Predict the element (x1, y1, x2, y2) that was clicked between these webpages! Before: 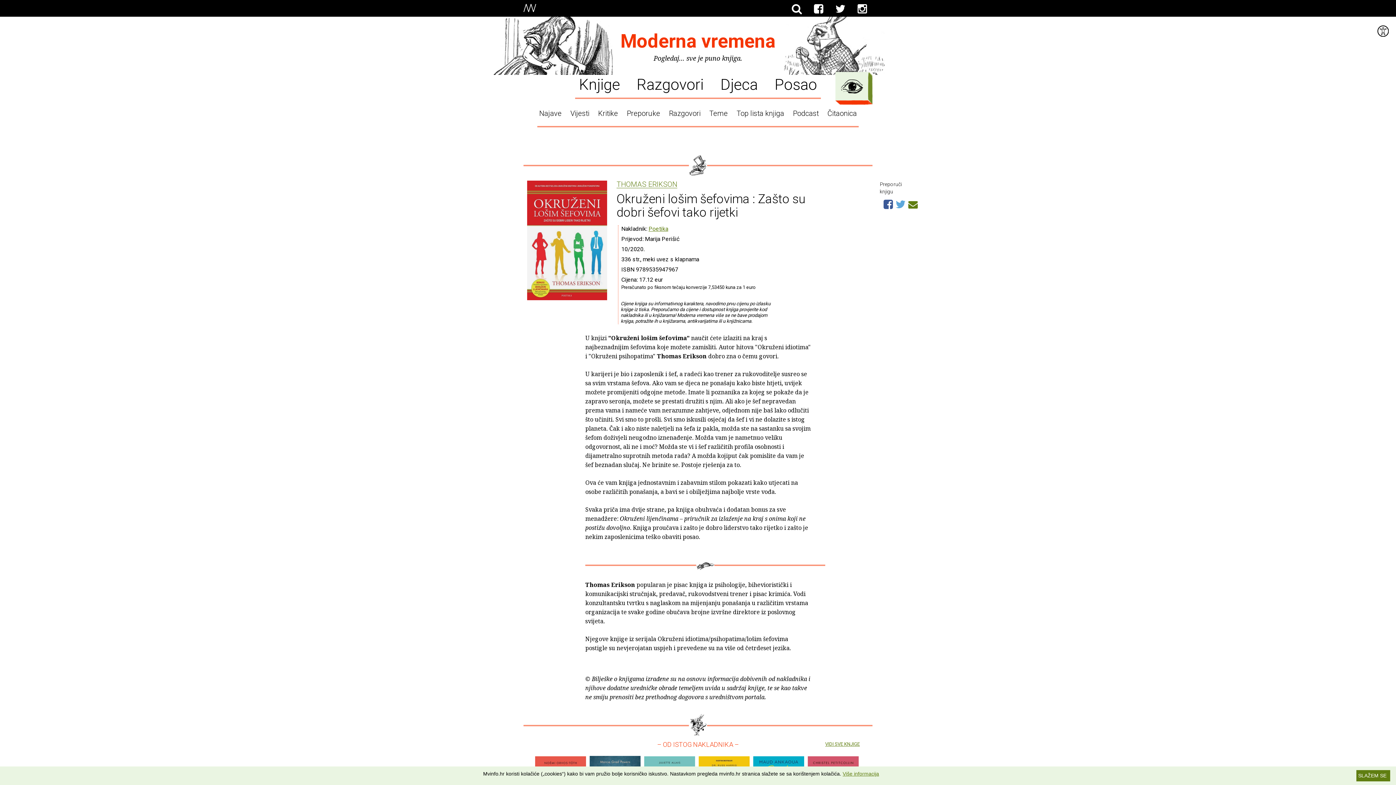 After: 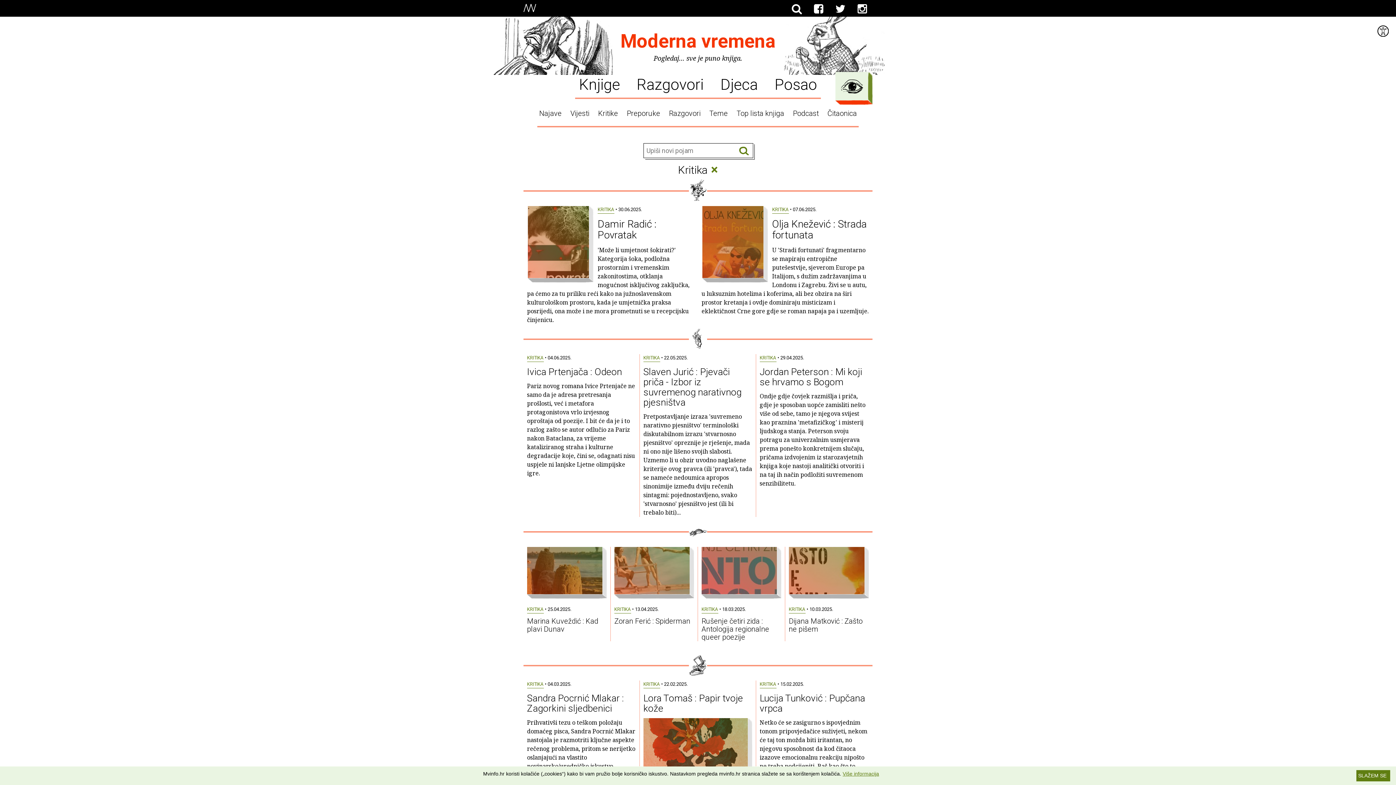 Action: bbox: (594, 106, 621, 118) label: Kritike